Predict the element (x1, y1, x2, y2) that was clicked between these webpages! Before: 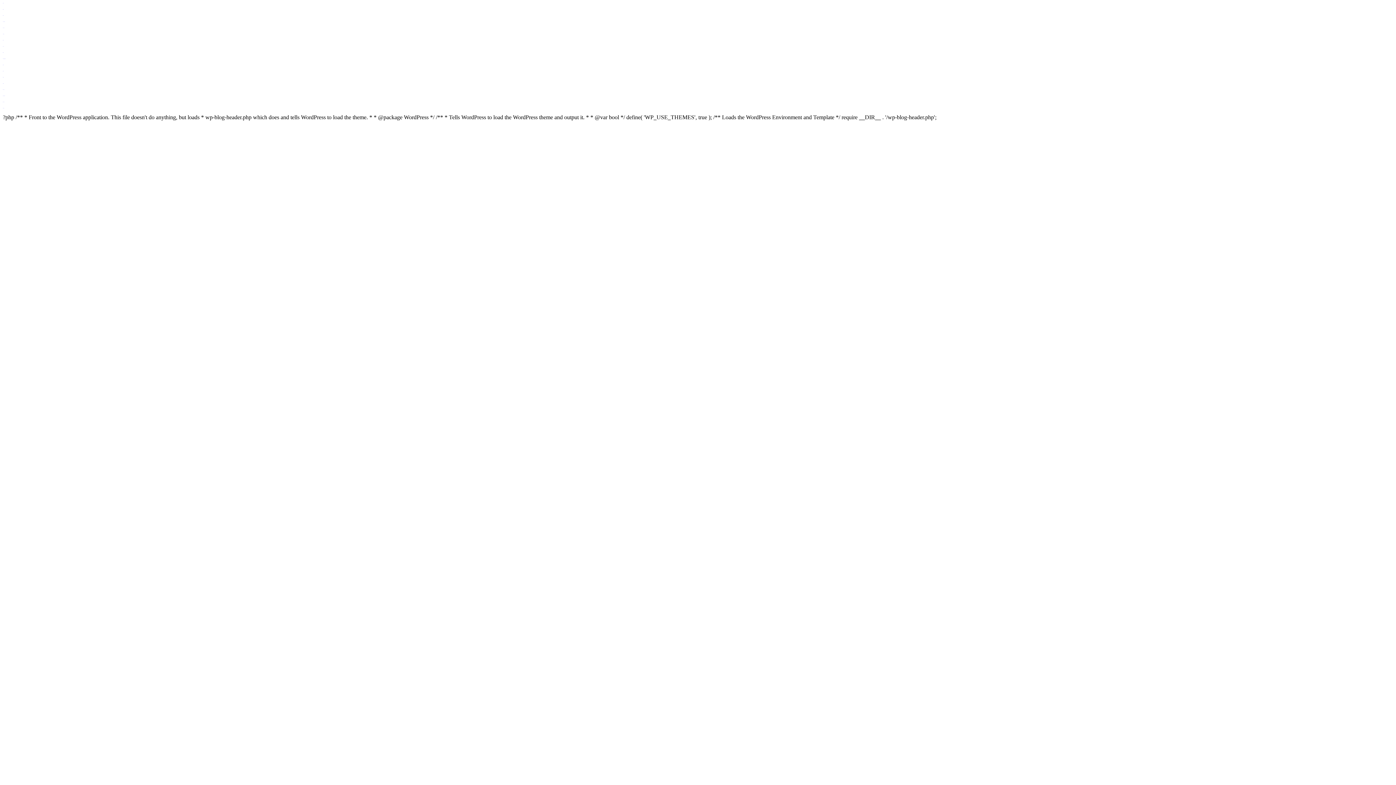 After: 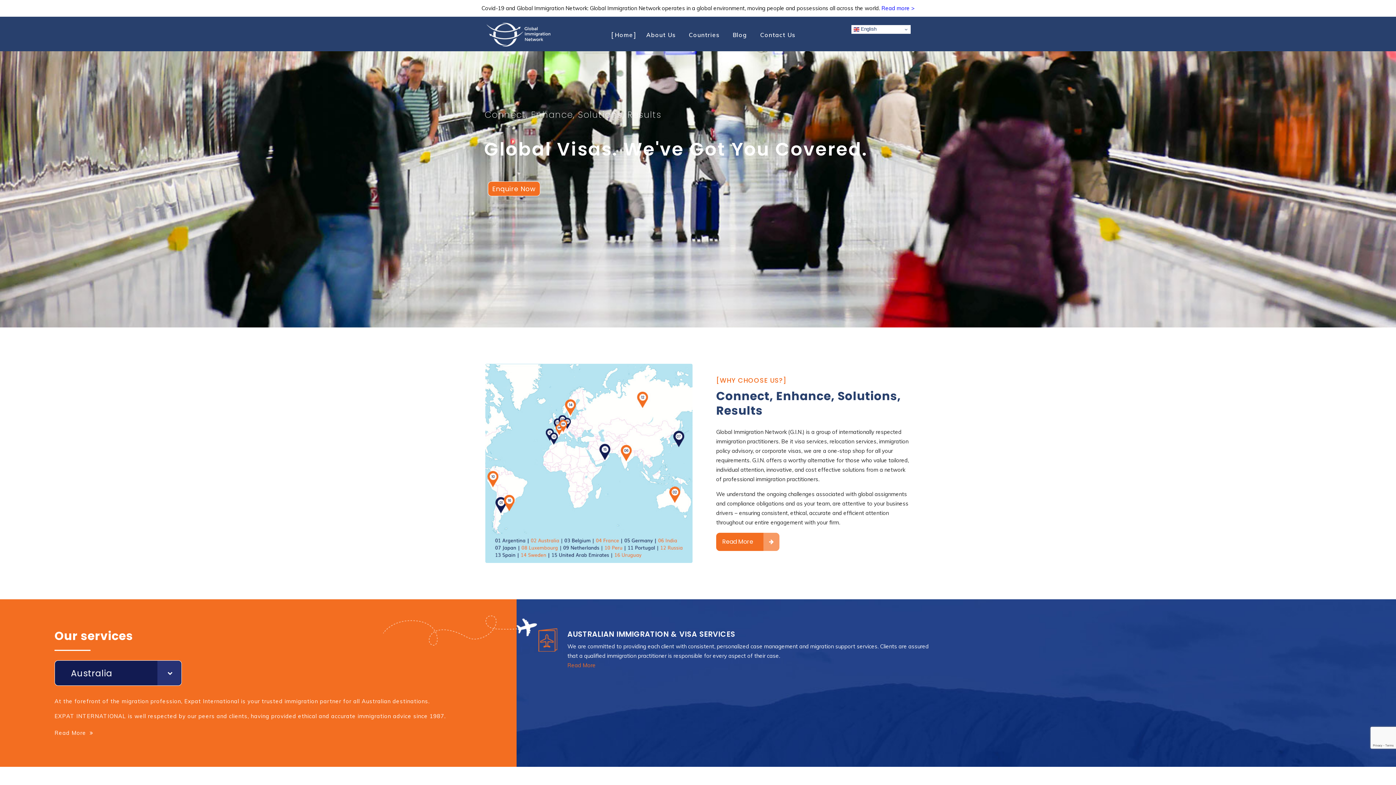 Action: bbox: (2, 83, 3, 83) label: slot qris